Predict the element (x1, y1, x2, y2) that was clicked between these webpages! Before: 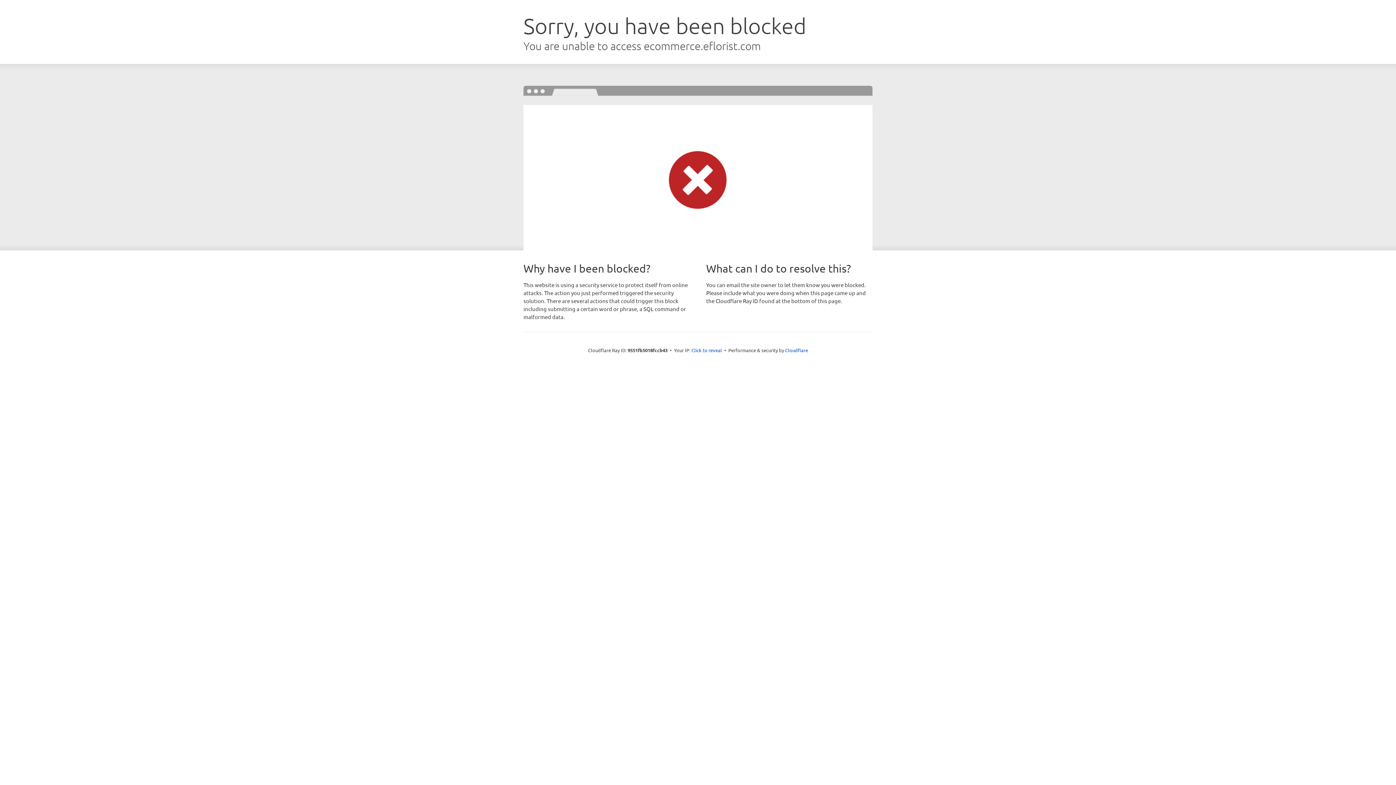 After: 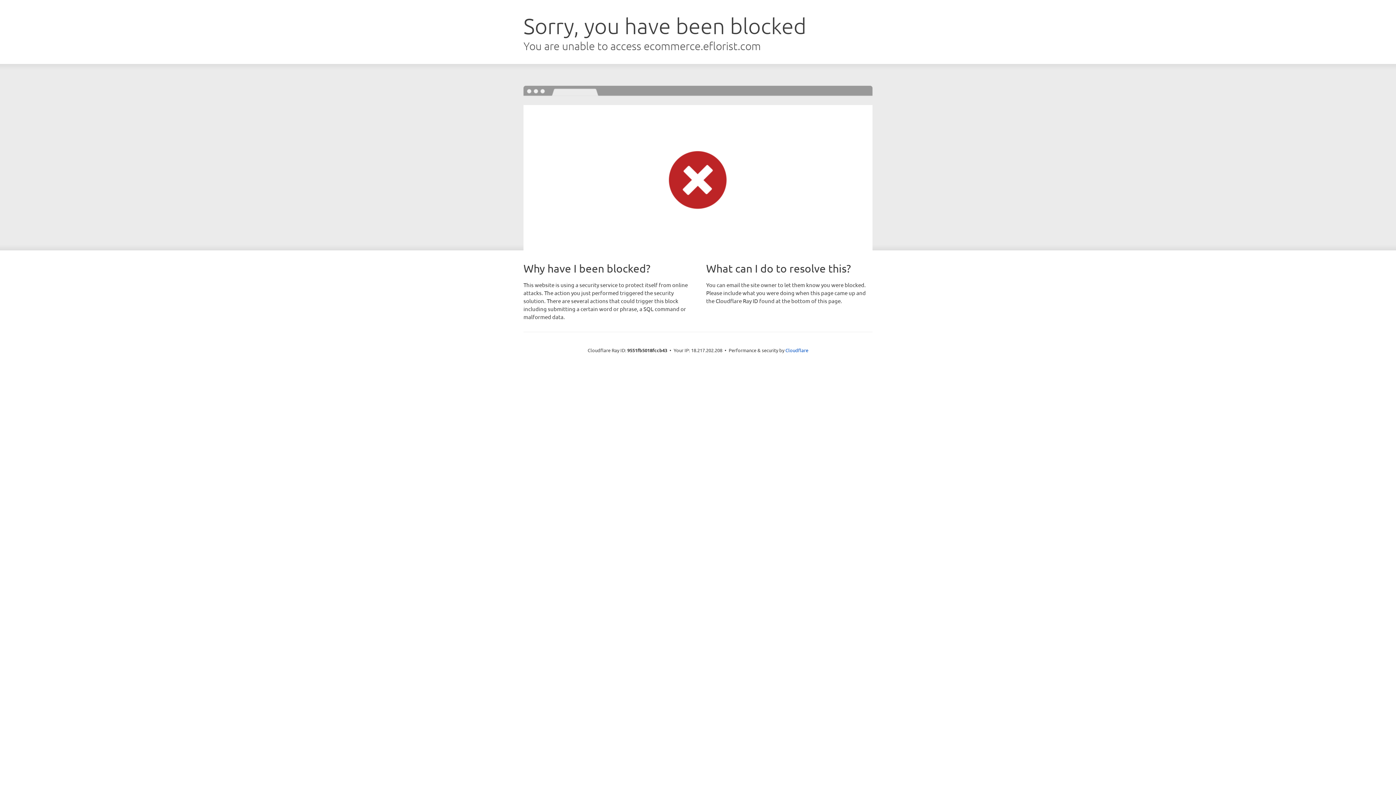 Action: label: Click to reveal bbox: (691, 346, 722, 353)